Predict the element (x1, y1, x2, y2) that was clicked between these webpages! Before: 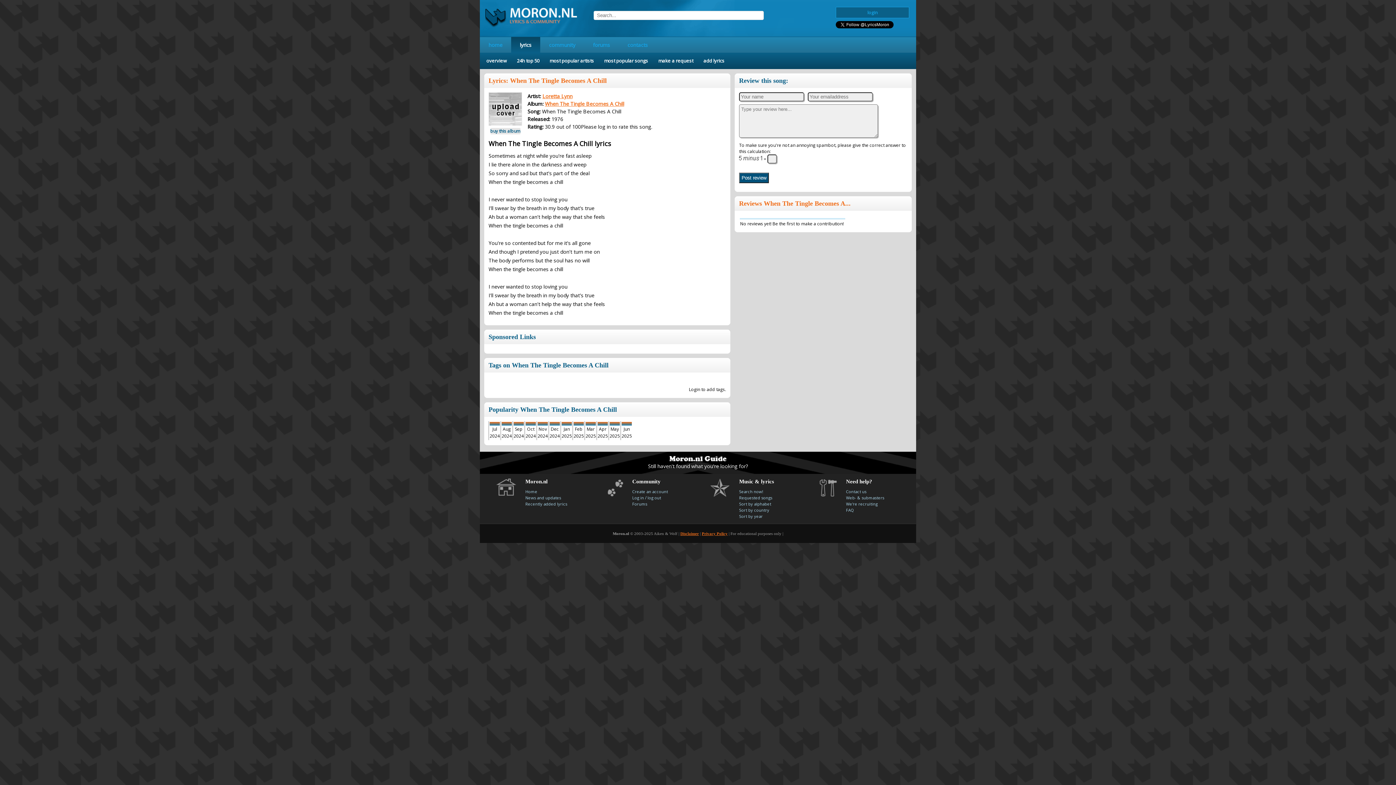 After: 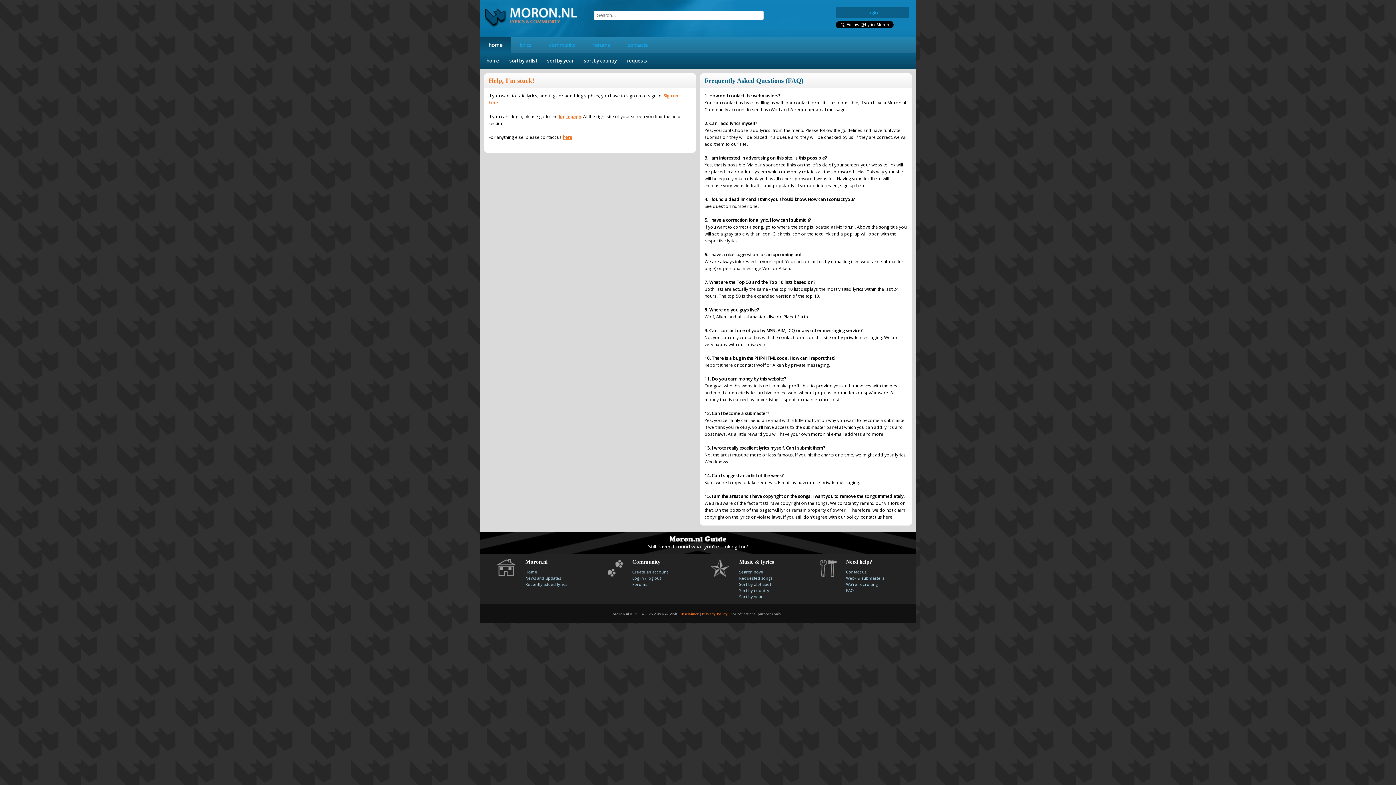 Action: label: FAQ bbox: (846, 507, 854, 513)